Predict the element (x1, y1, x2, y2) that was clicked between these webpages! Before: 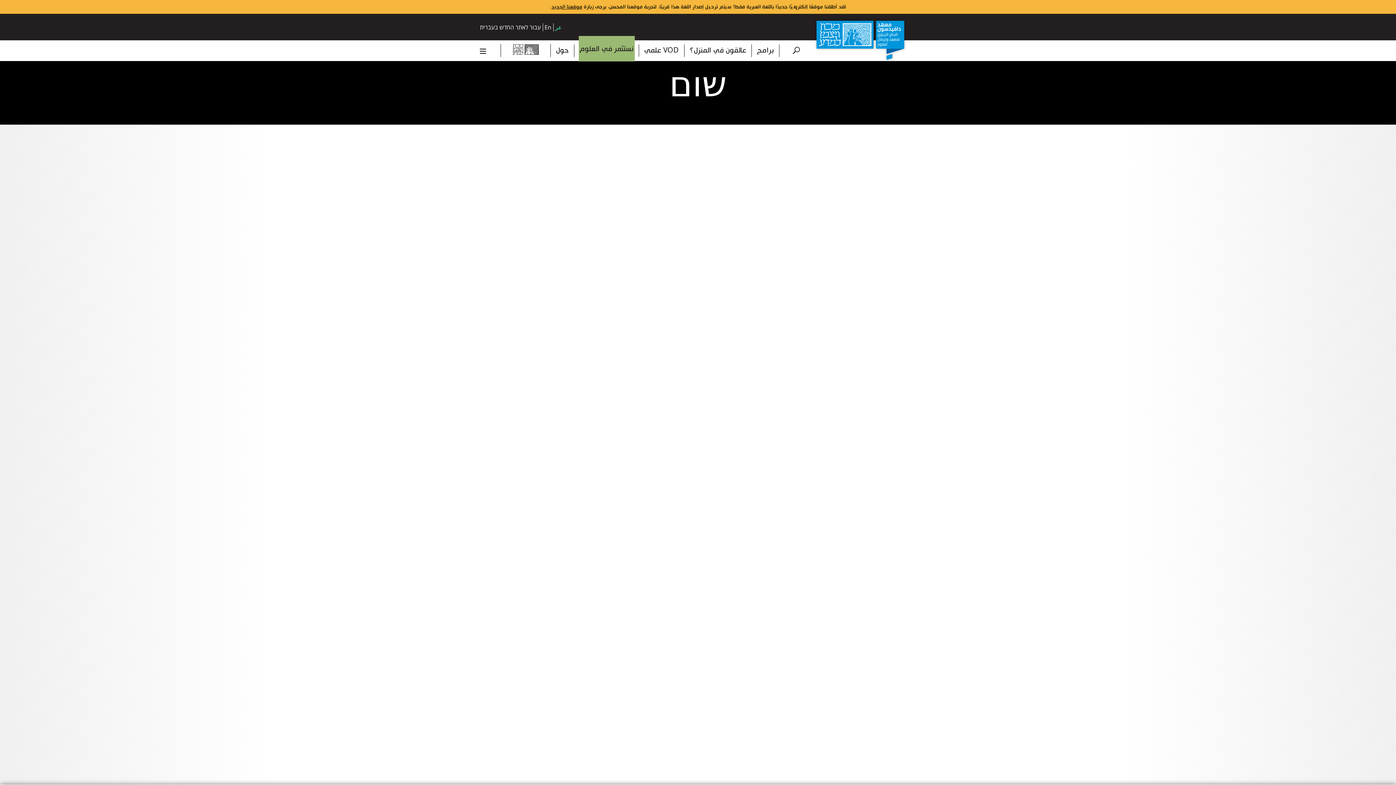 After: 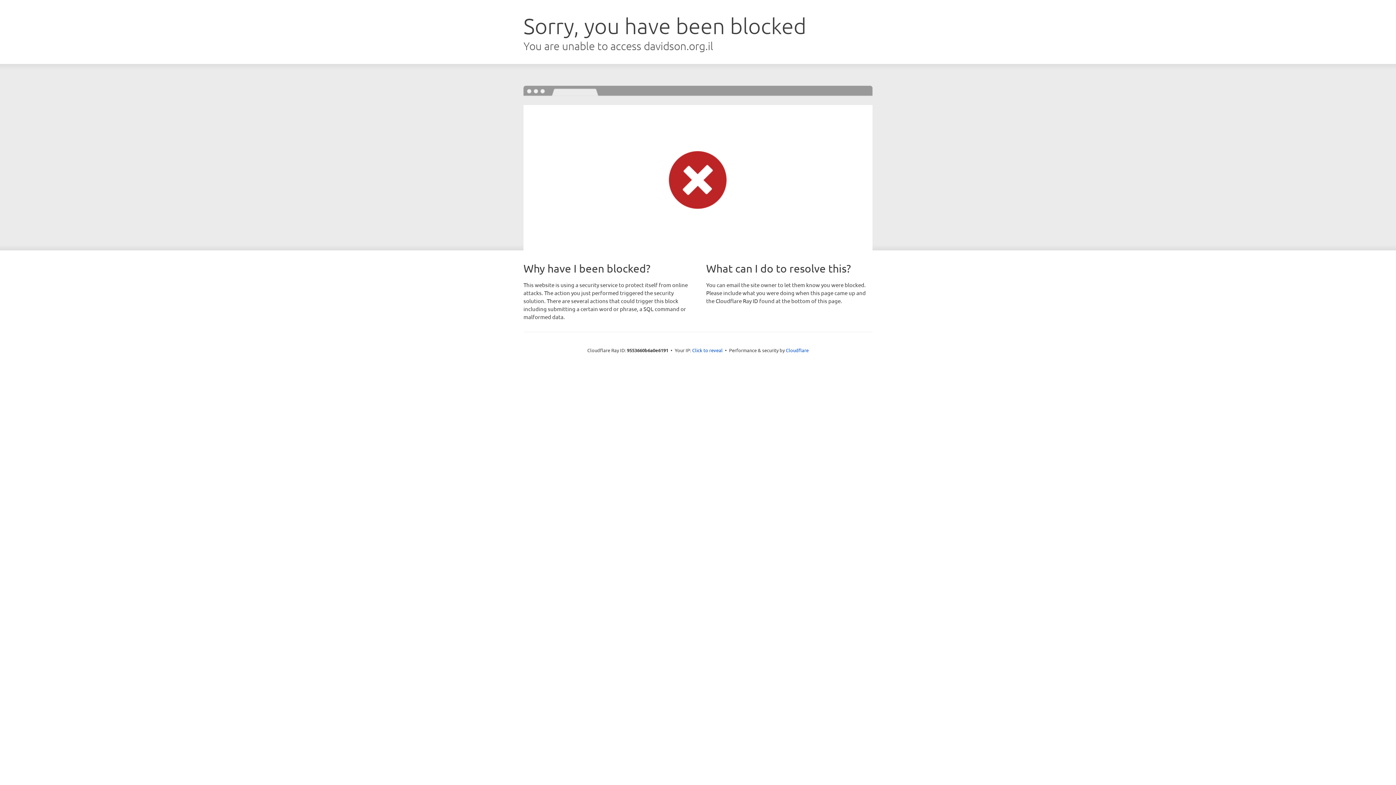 Action: bbox: (551, 4, 582, 9) label: موقعنا الجديد